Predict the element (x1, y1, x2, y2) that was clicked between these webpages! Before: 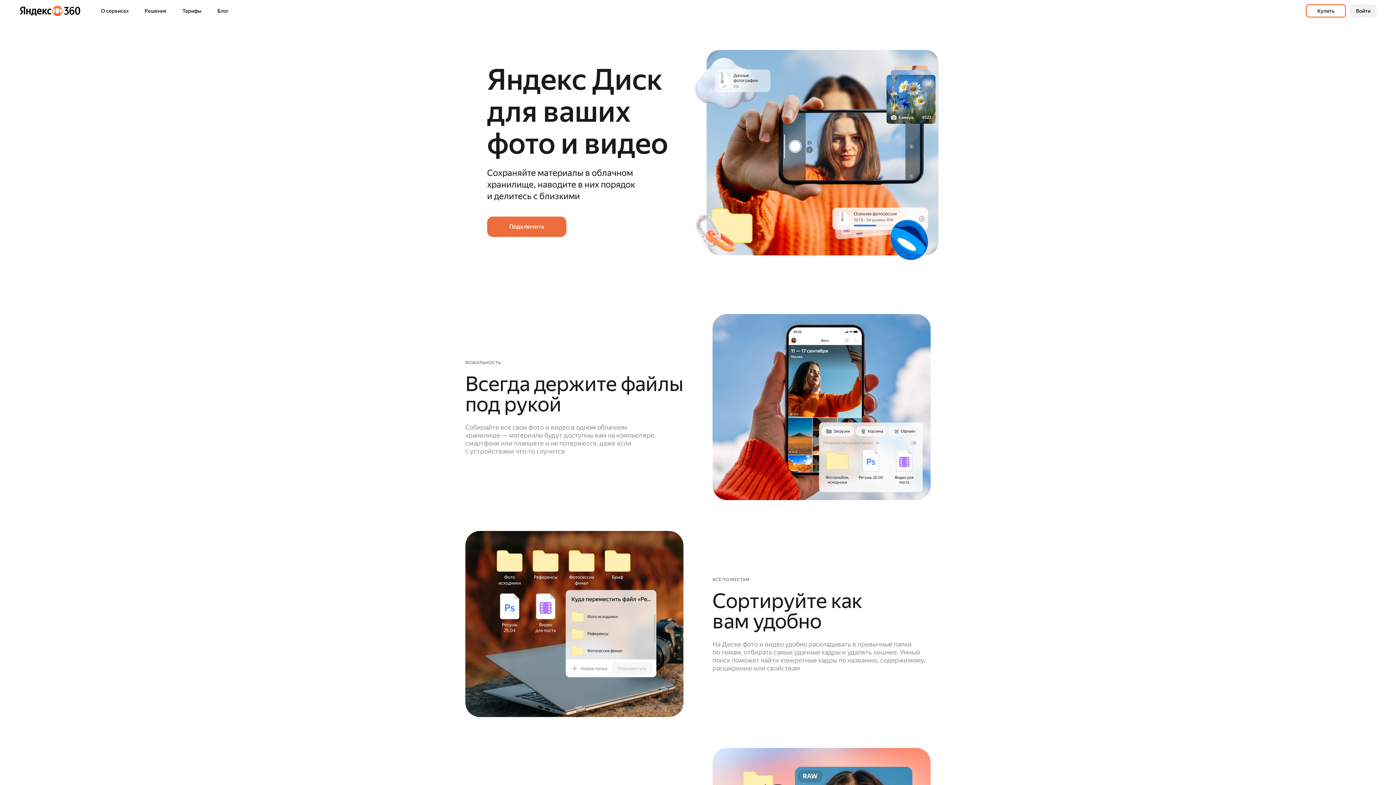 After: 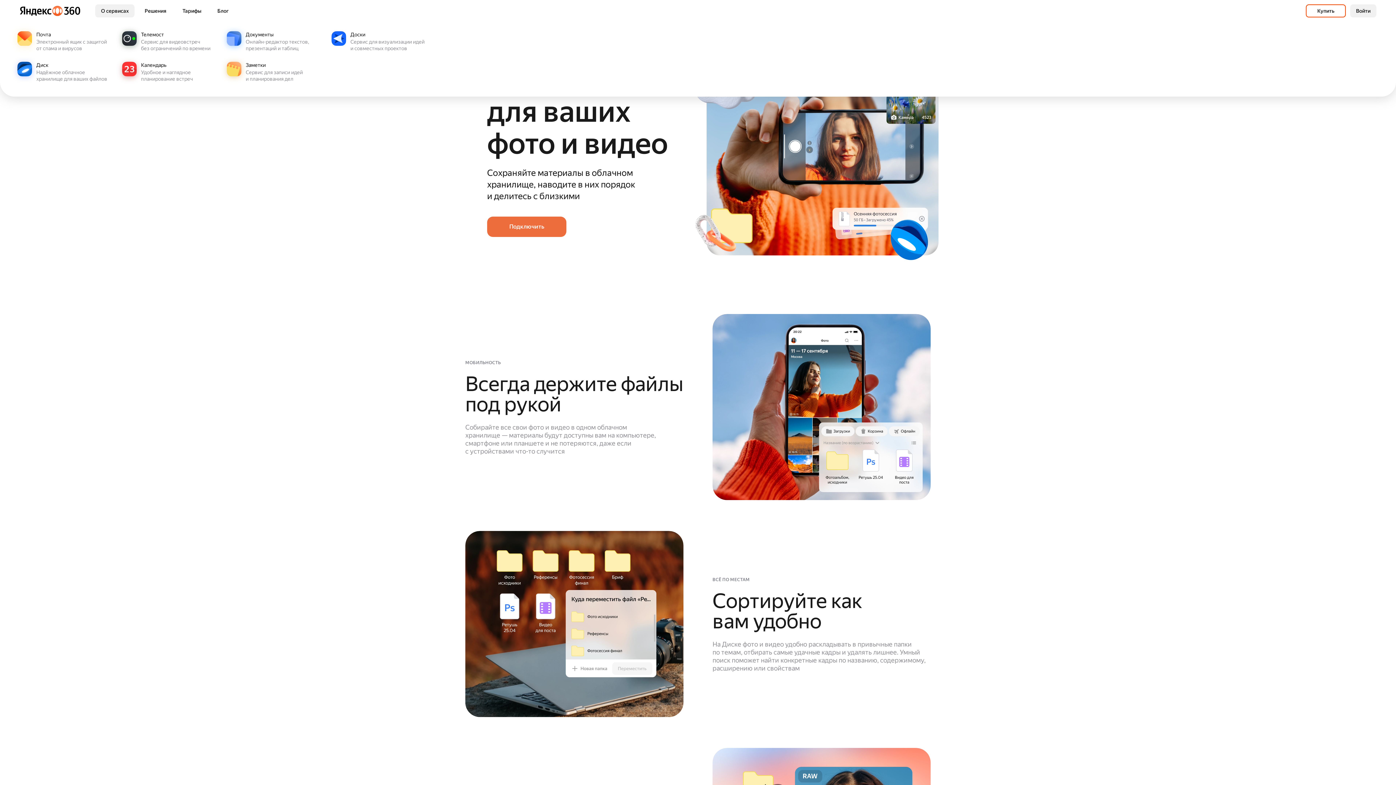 Action: label: О сервисах bbox: (95, 4, 134, 17)